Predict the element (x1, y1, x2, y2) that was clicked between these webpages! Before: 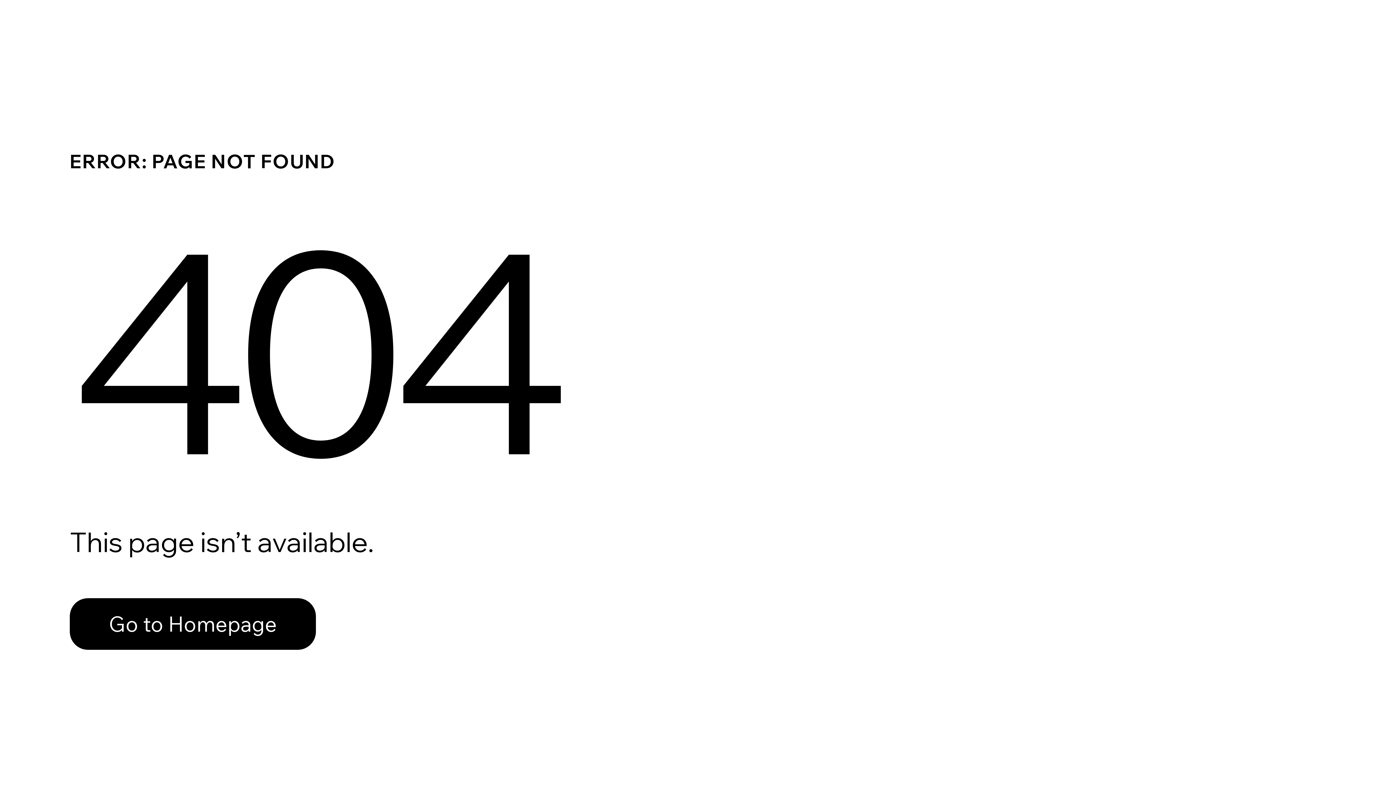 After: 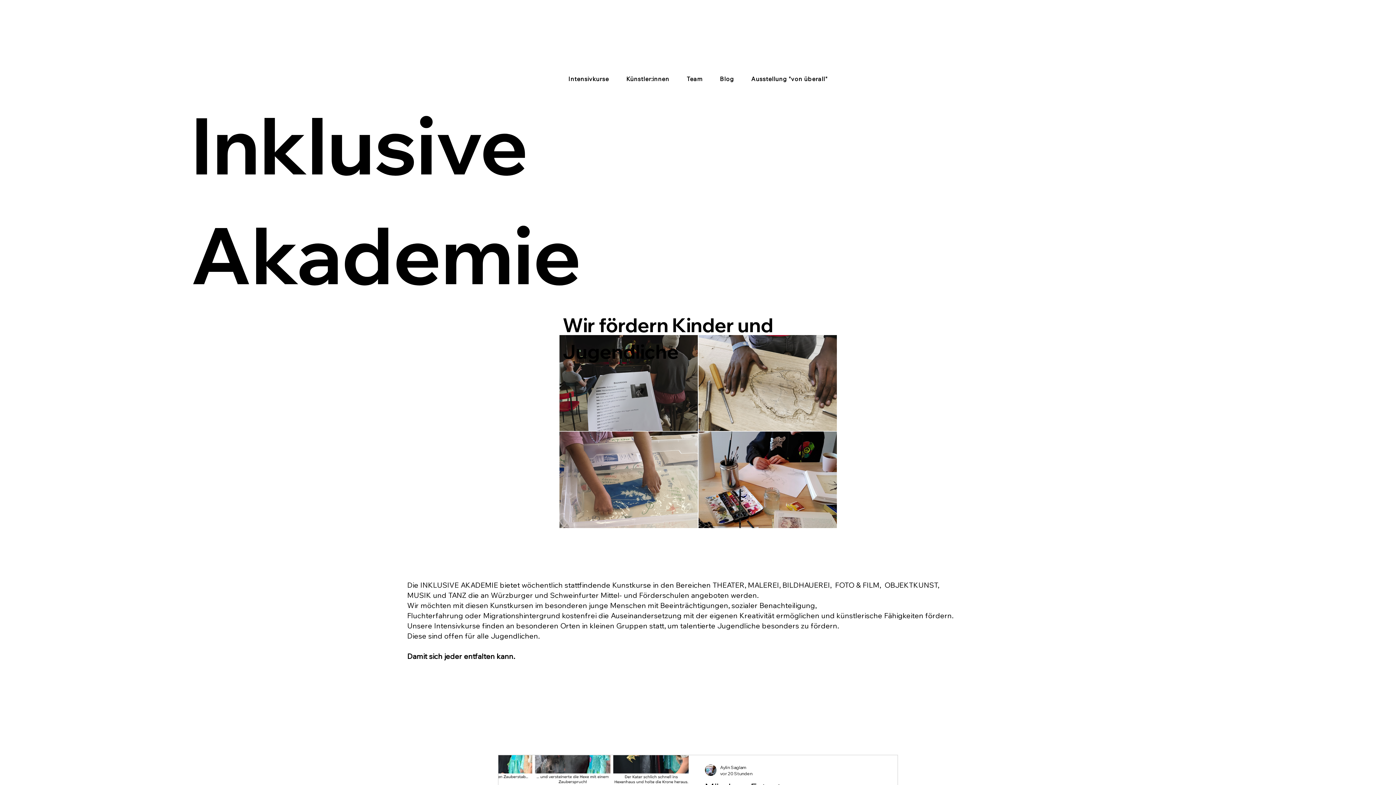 Action: bbox: (69, 598, 316, 650) label: Go to Homepage